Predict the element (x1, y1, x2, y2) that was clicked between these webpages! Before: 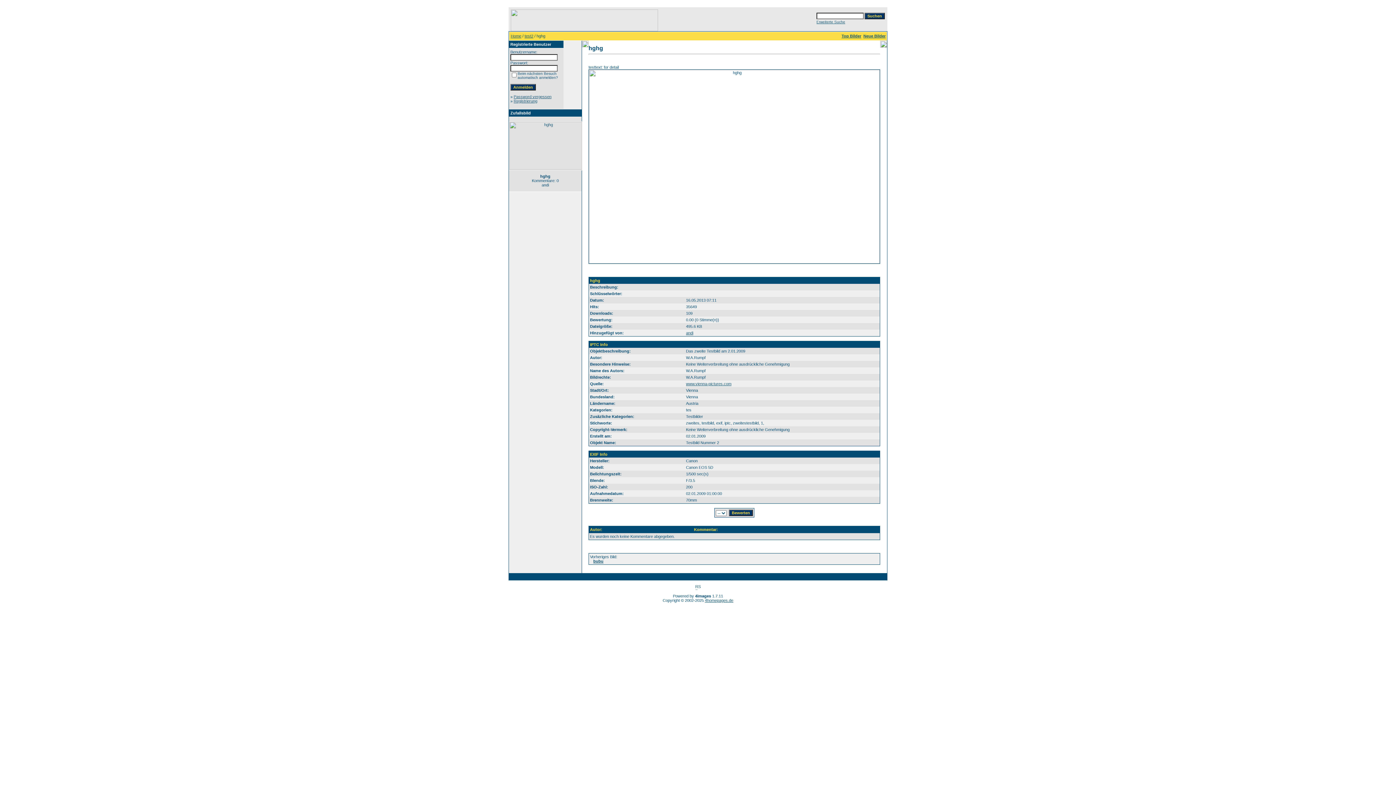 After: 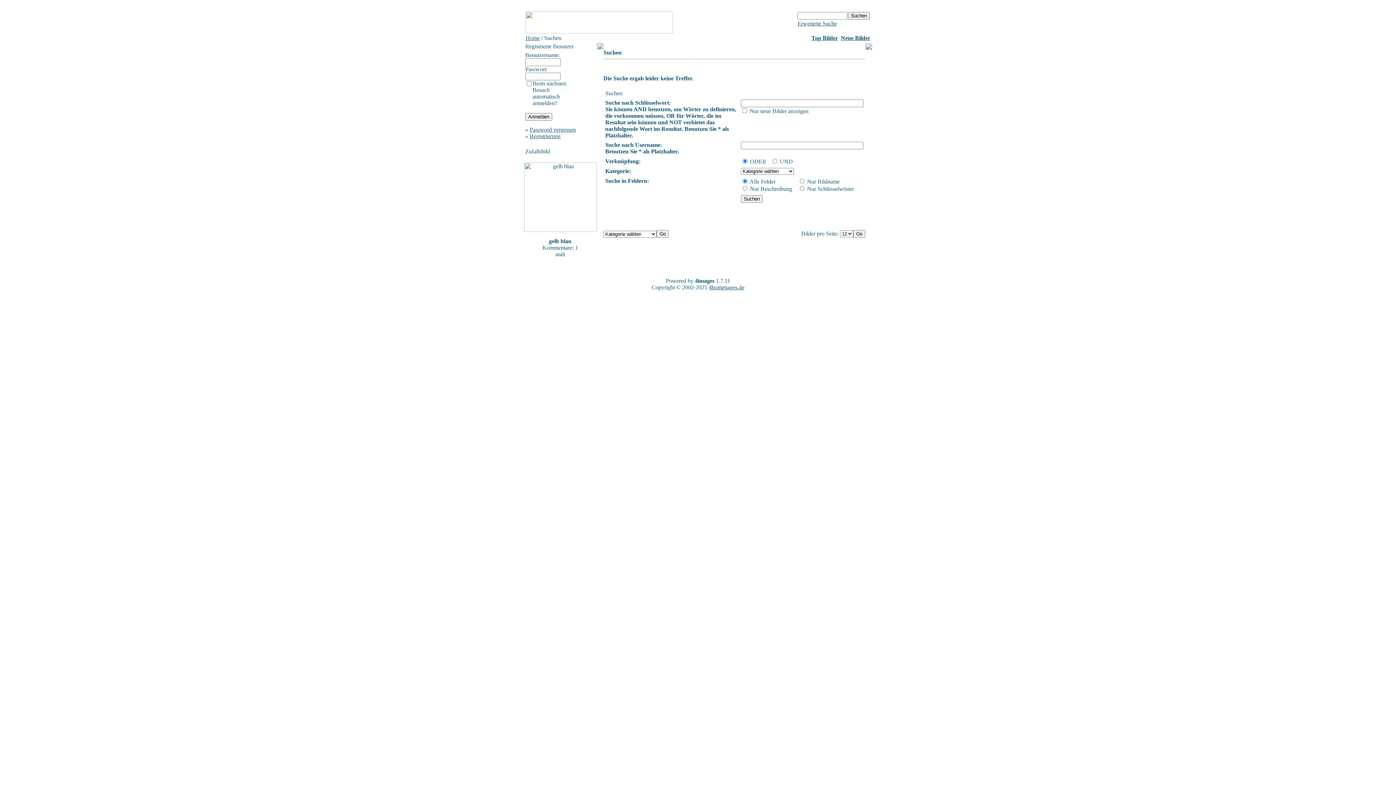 Action: bbox: (863, 33, 885, 38) label: Neue Bilder